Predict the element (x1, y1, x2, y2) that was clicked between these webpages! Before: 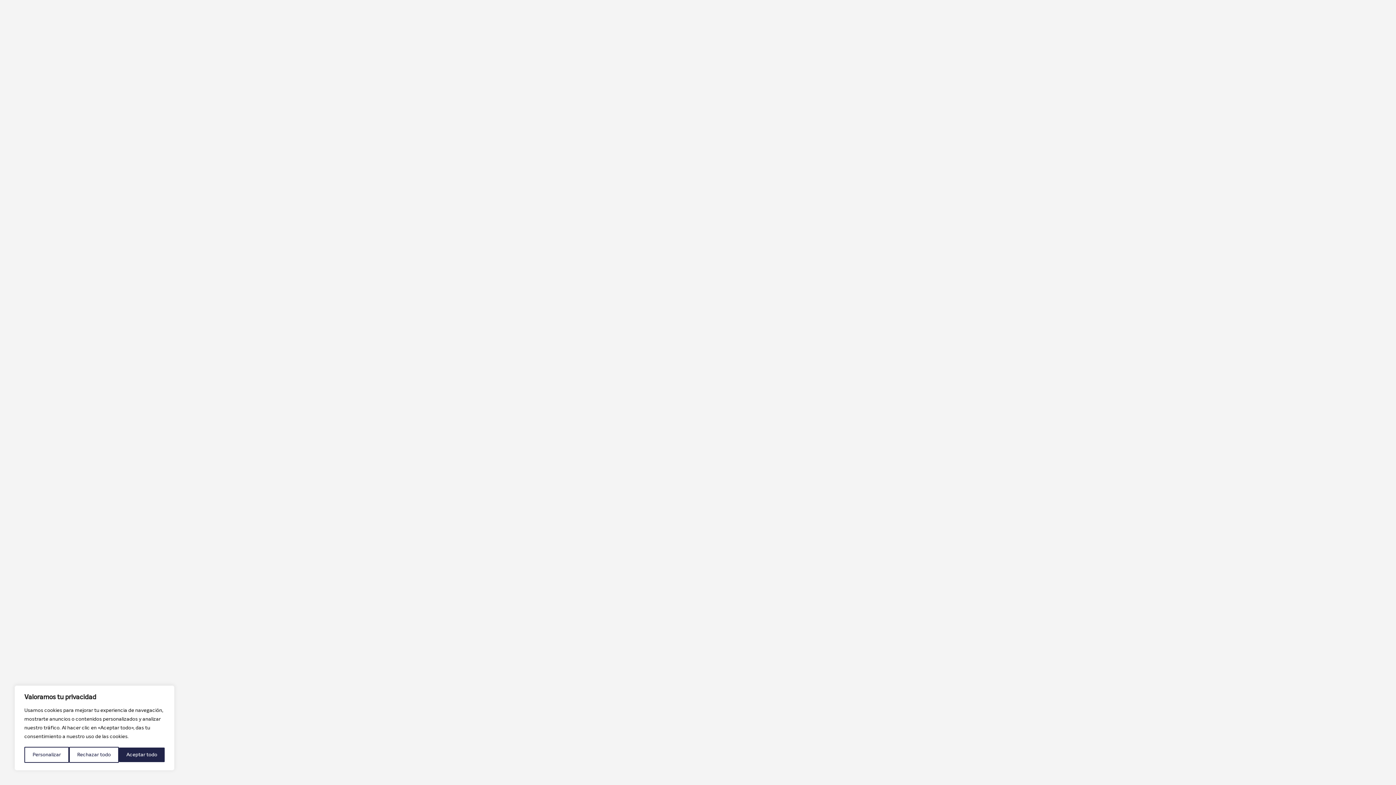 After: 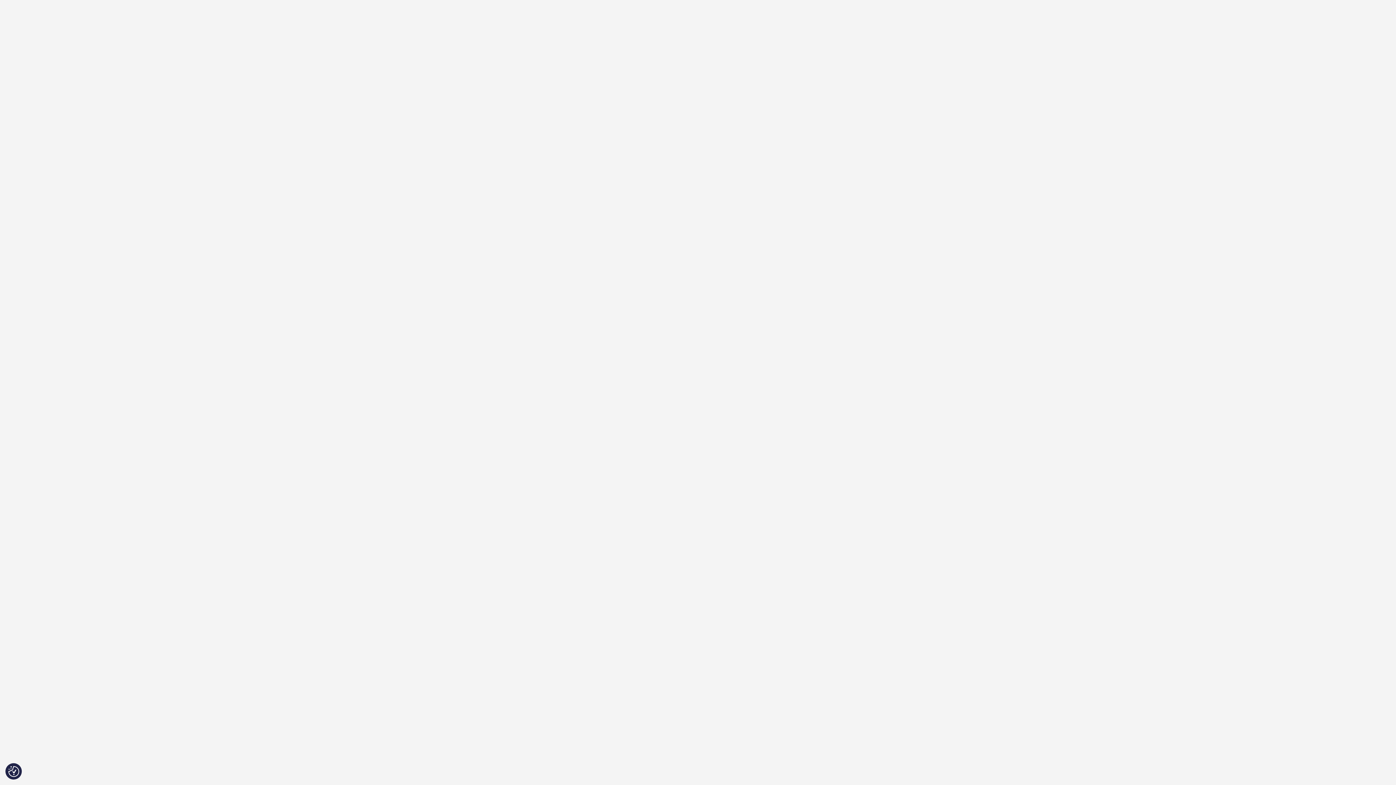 Action: bbox: (119, 748, 164, 762) label: Aceptar todo